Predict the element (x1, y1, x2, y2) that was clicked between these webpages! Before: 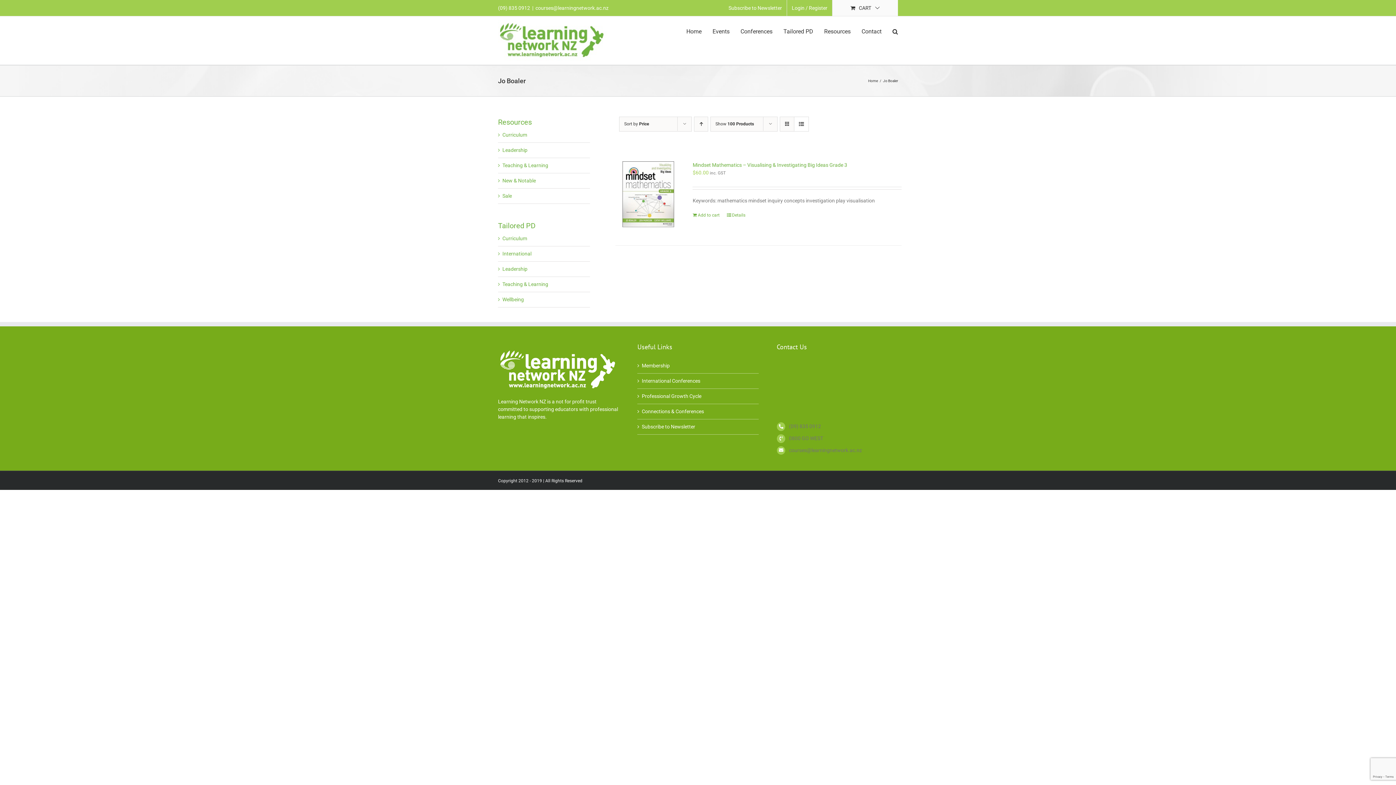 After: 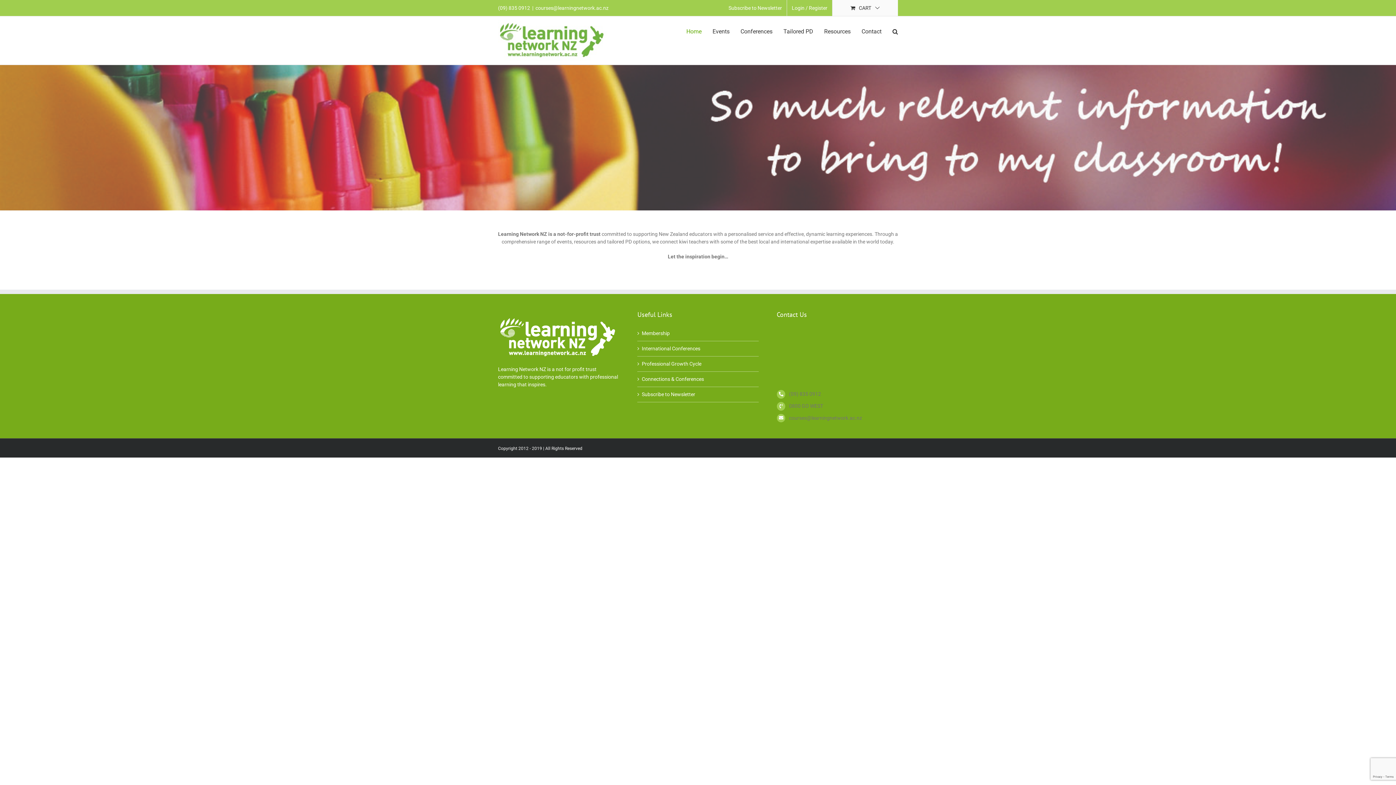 Action: label: Home bbox: (868, 78, 878, 82)